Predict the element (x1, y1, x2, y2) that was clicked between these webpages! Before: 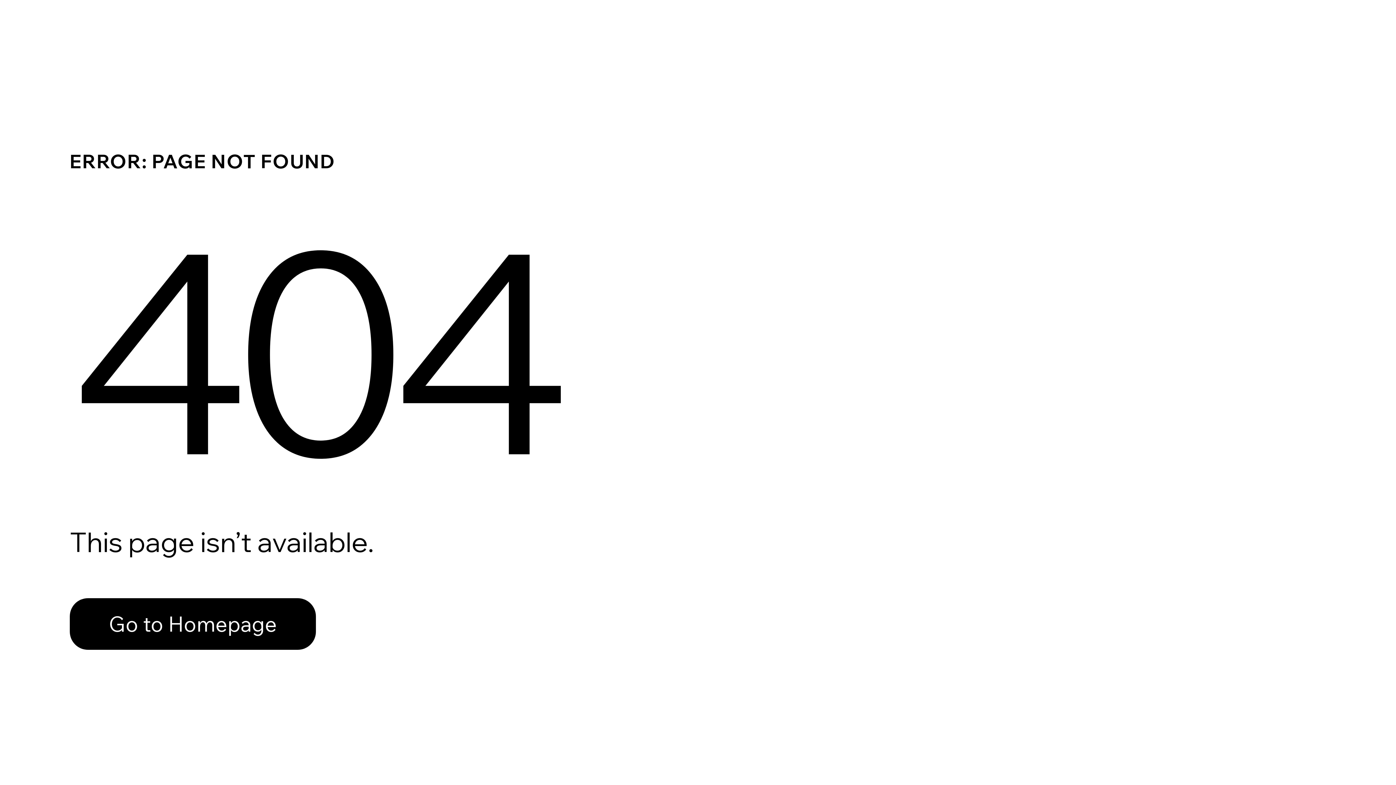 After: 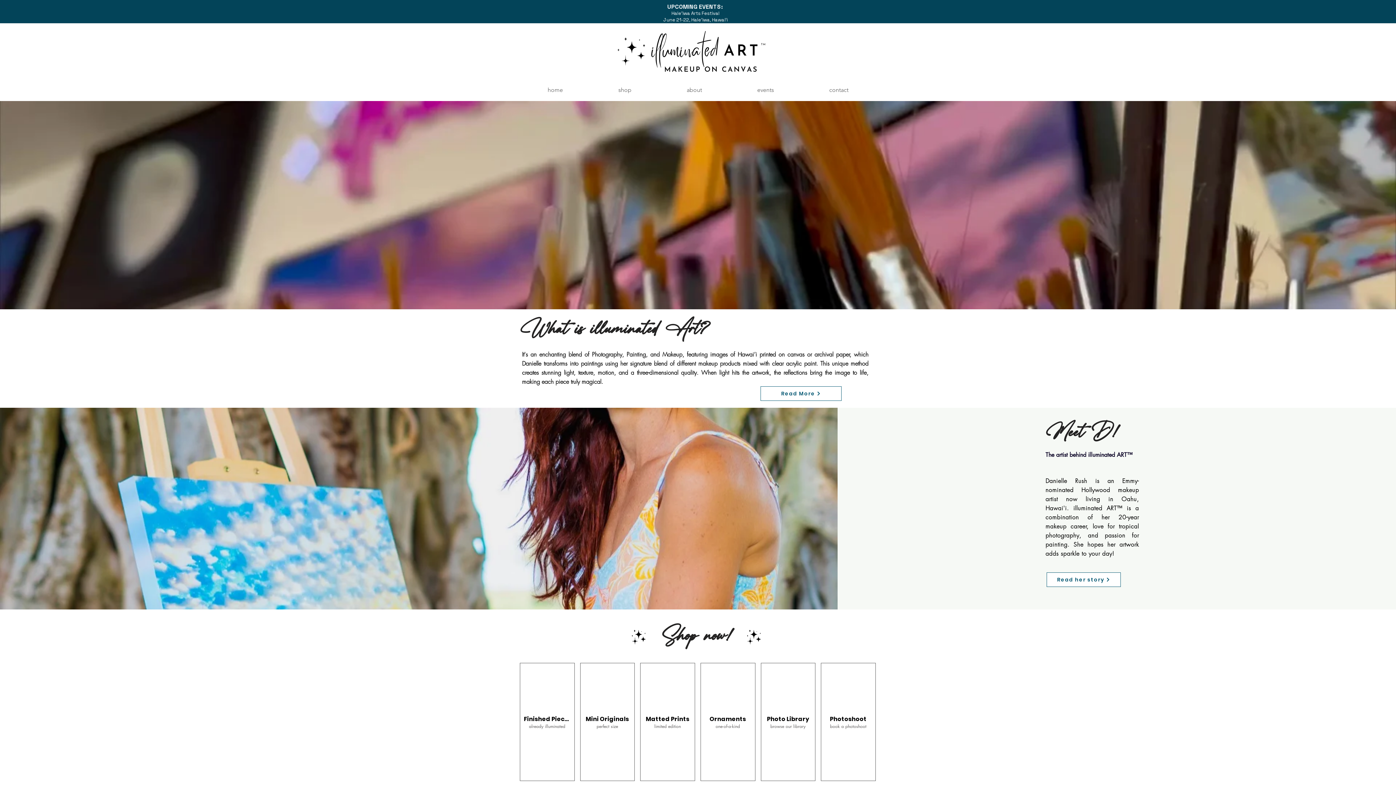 Action: bbox: (69, 598, 316, 650) label: Go to Homepage